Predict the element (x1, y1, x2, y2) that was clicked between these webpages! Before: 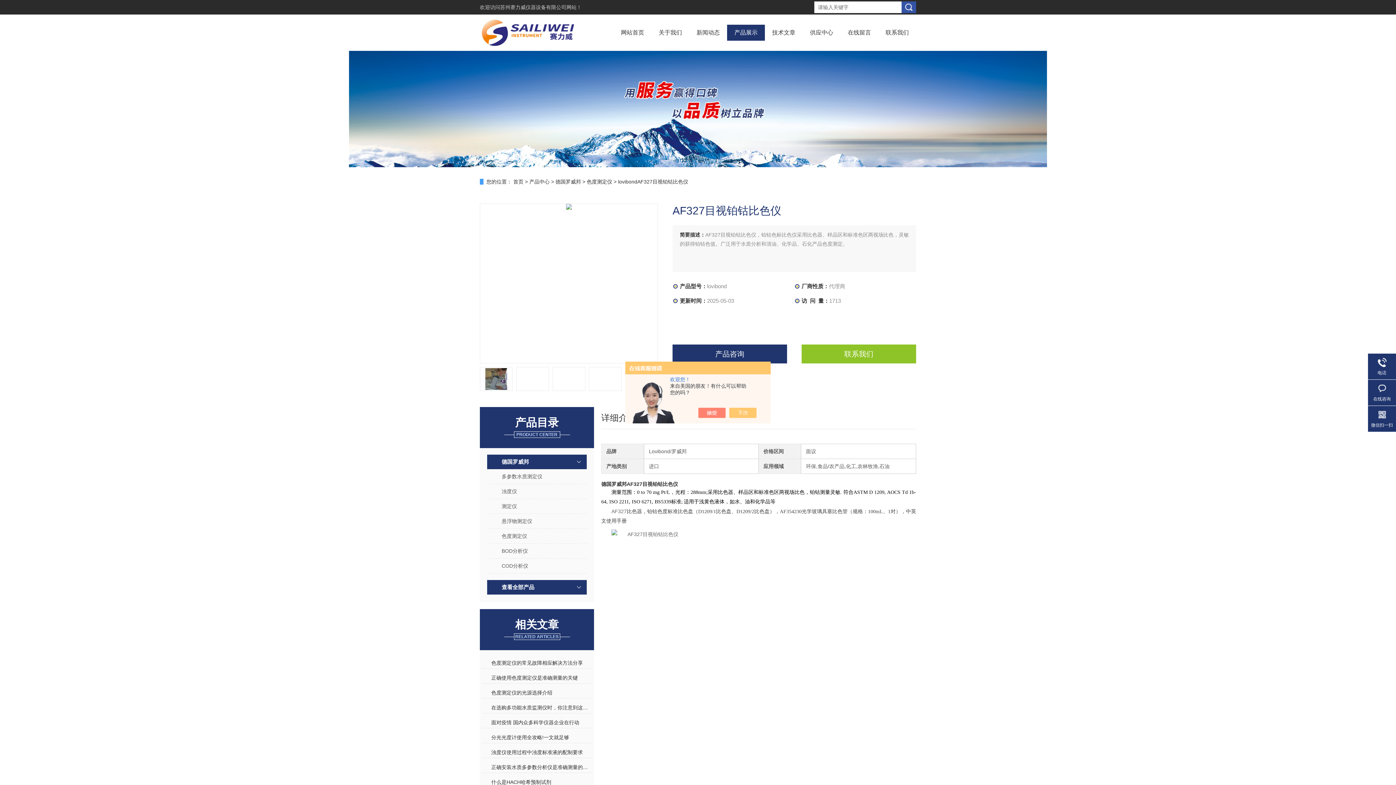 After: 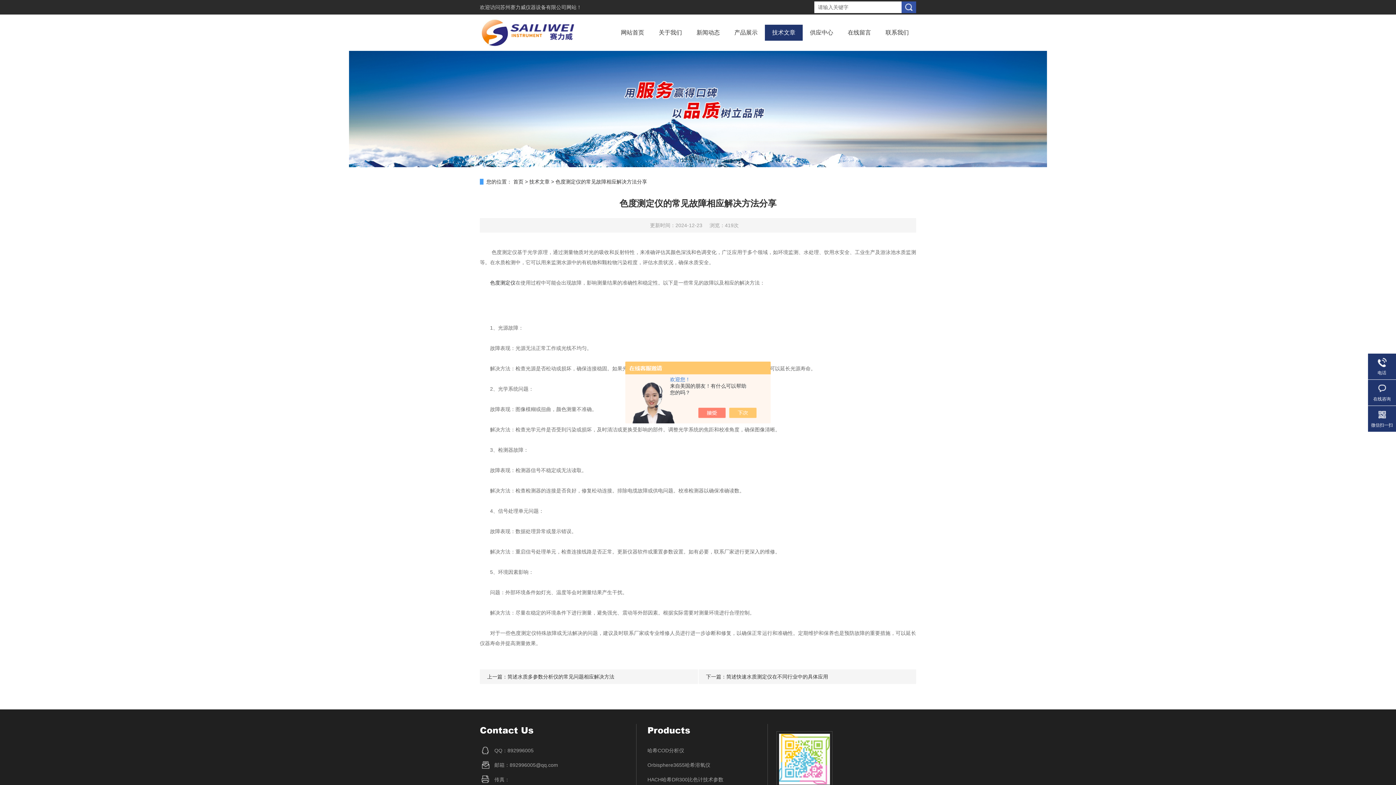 Action: bbox: (491, 657, 591, 668) label: 色度测定仪的常见故障相应解决方法分享